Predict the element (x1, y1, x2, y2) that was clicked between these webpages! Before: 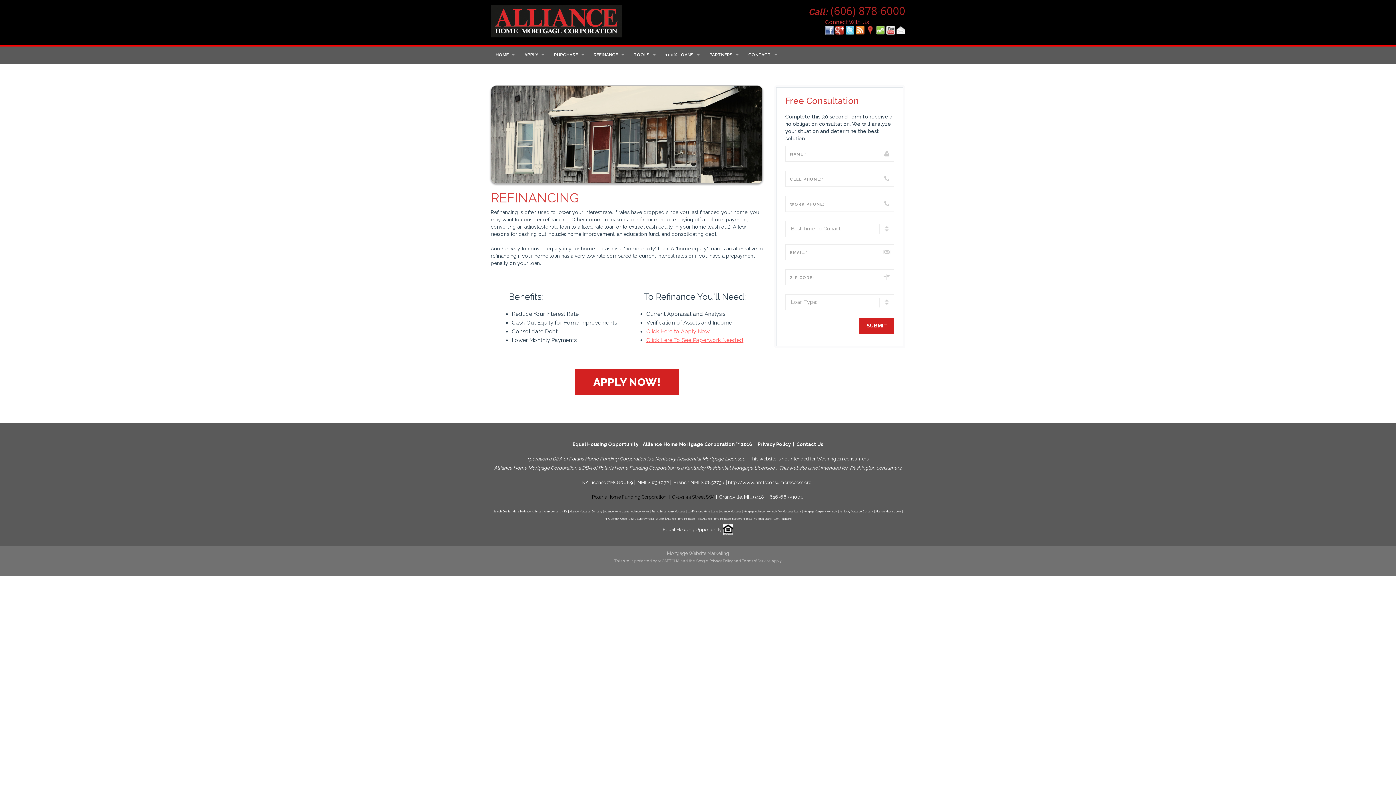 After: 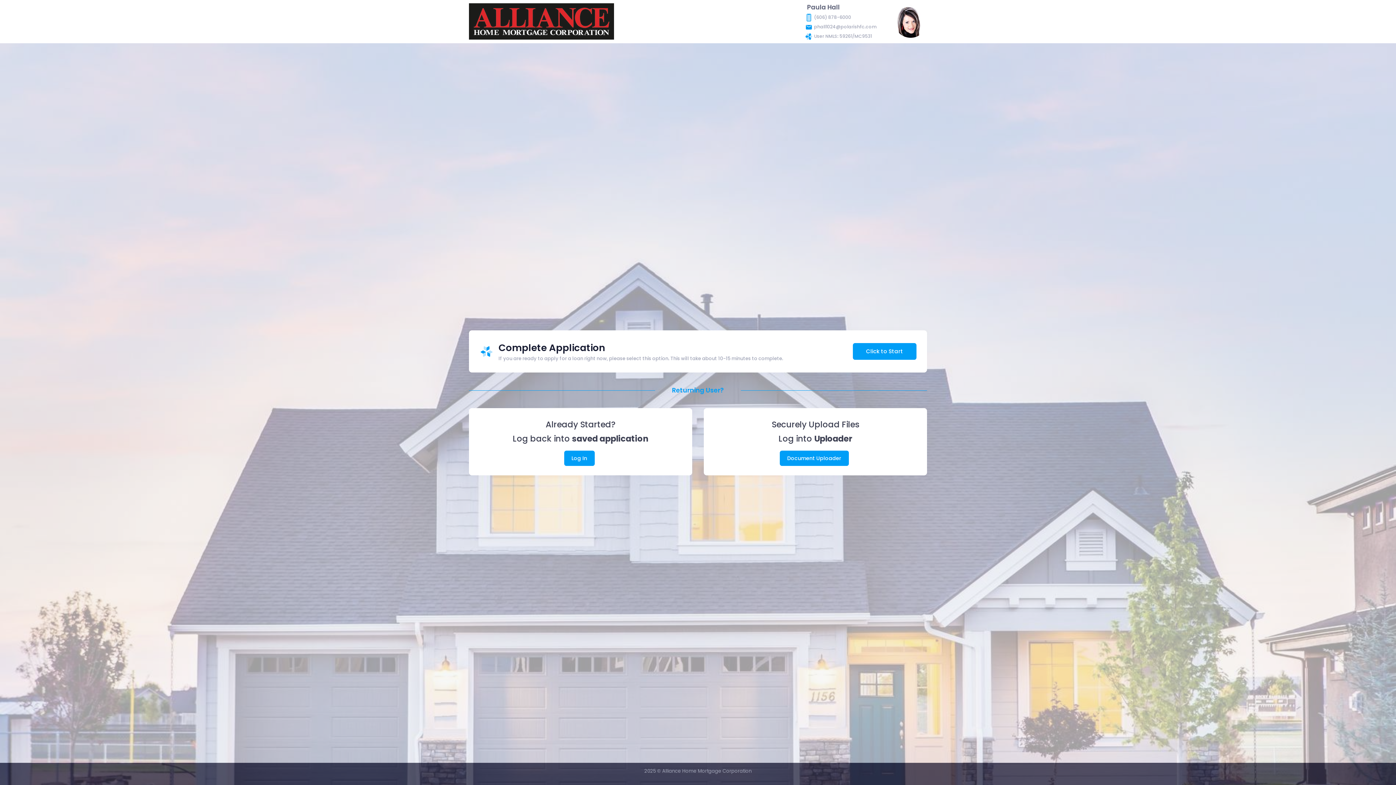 Action: bbox: (575, 369, 679, 395) label: APPLY NOW!